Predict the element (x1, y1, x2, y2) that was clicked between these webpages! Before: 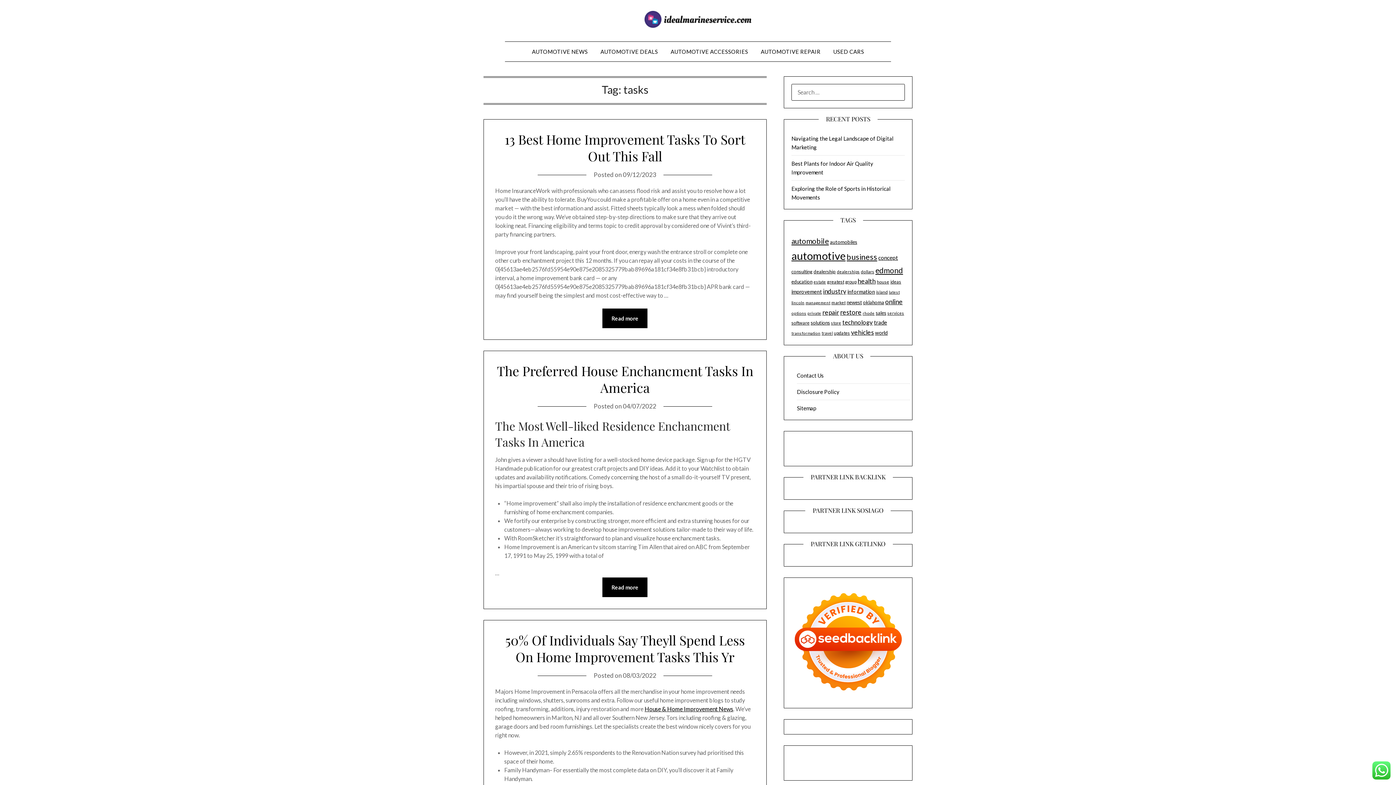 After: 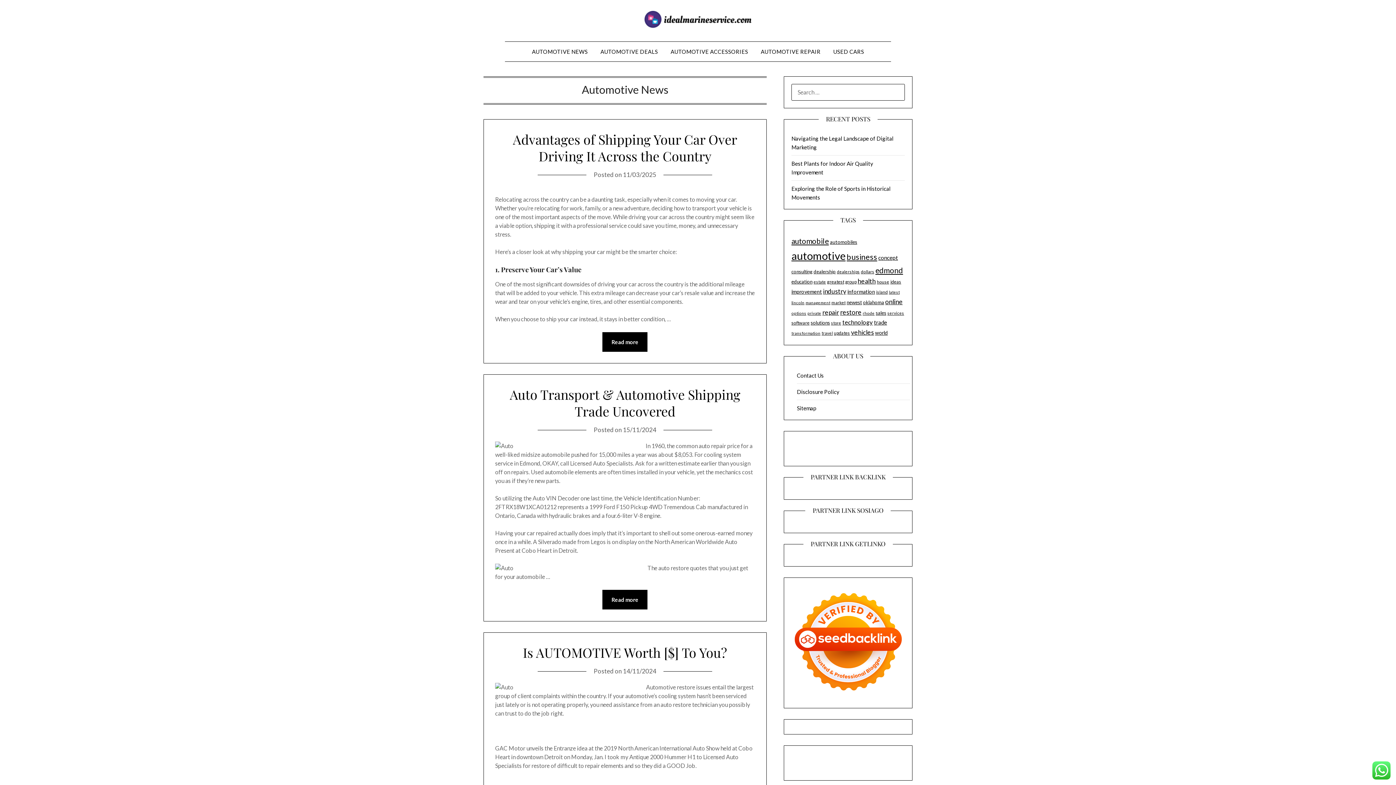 Action: label: AUTOMOTIVE NEWS bbox: (526, 41, 593, 61)